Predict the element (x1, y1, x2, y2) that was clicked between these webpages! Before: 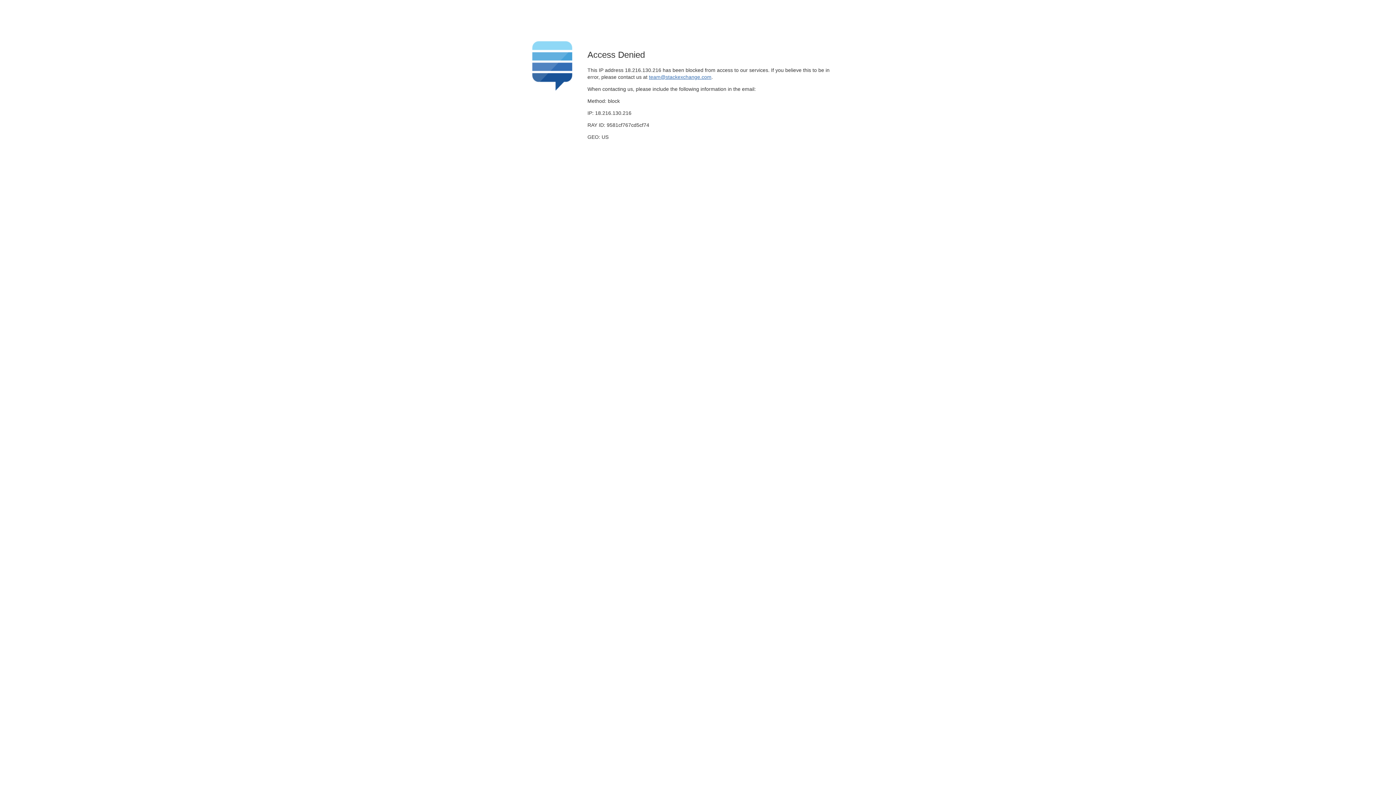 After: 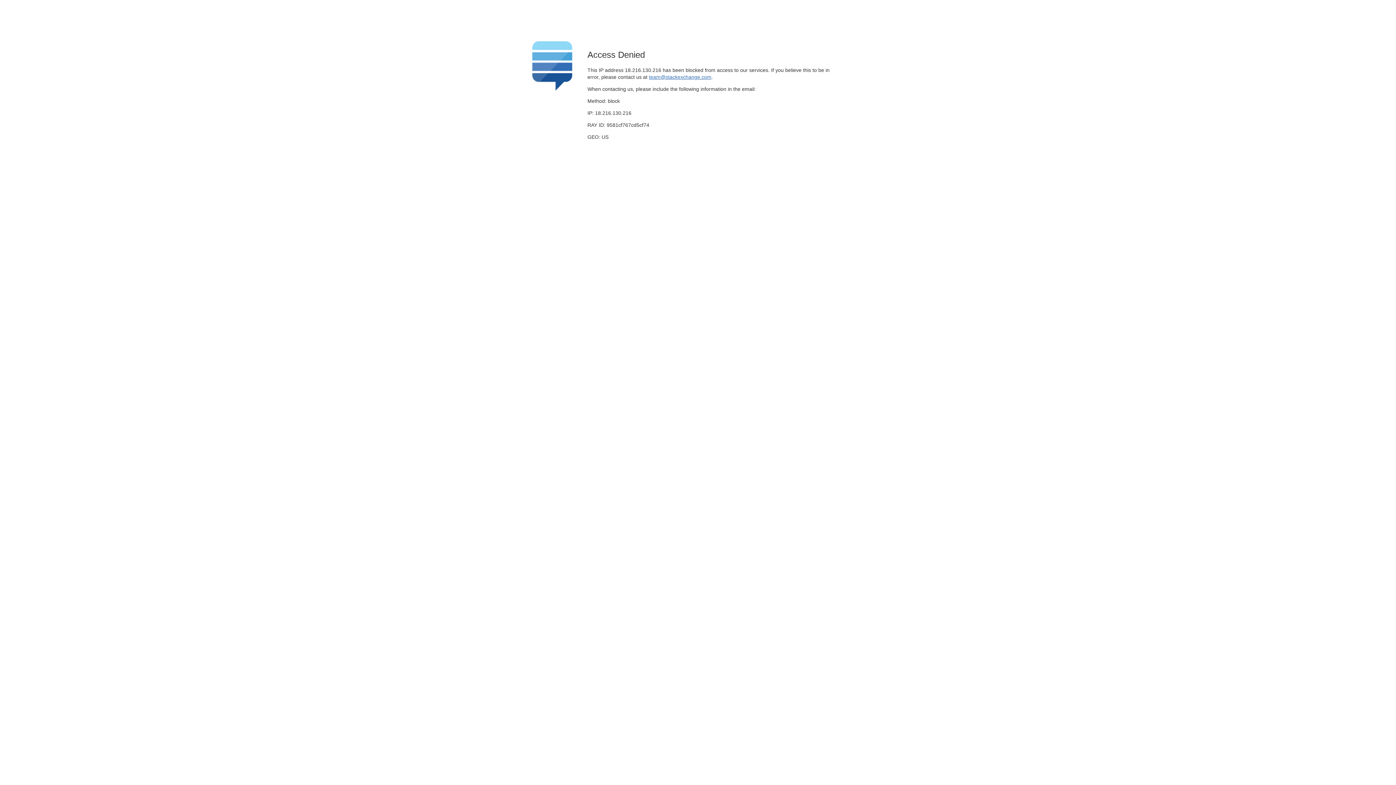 Action: label: team@stackexchange.com bbox: (649, 74, 711, 79)